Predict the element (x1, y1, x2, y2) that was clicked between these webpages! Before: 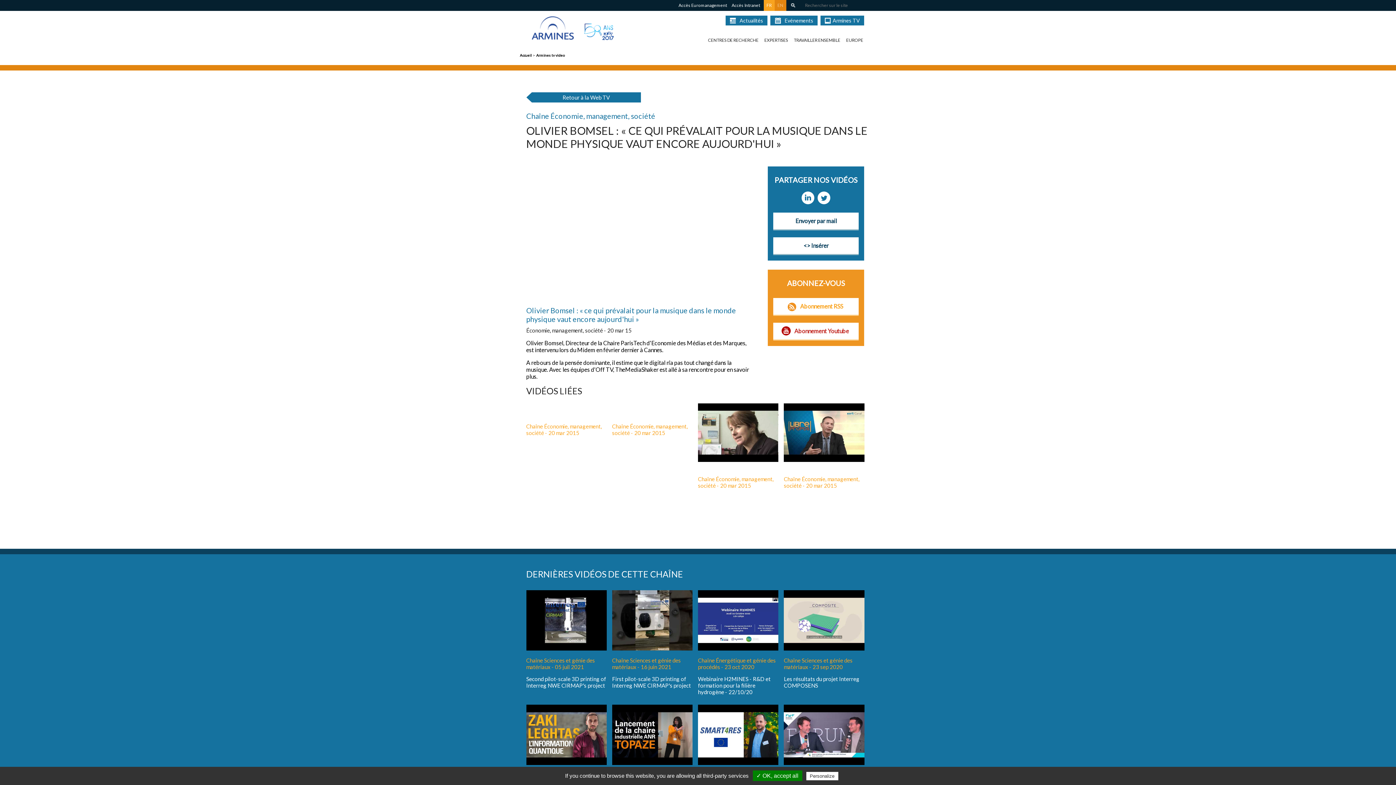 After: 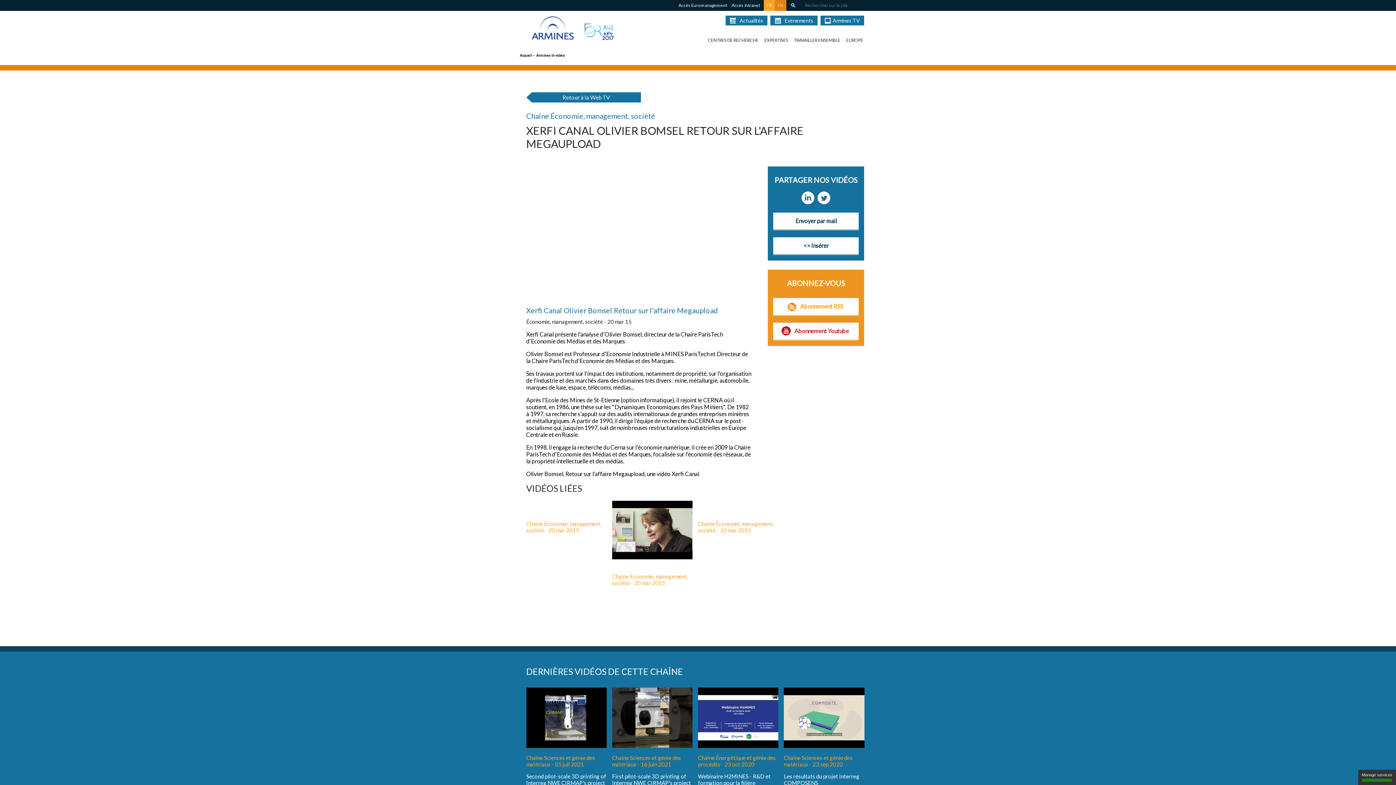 Action: bbox: (784, 456, 864, 463)